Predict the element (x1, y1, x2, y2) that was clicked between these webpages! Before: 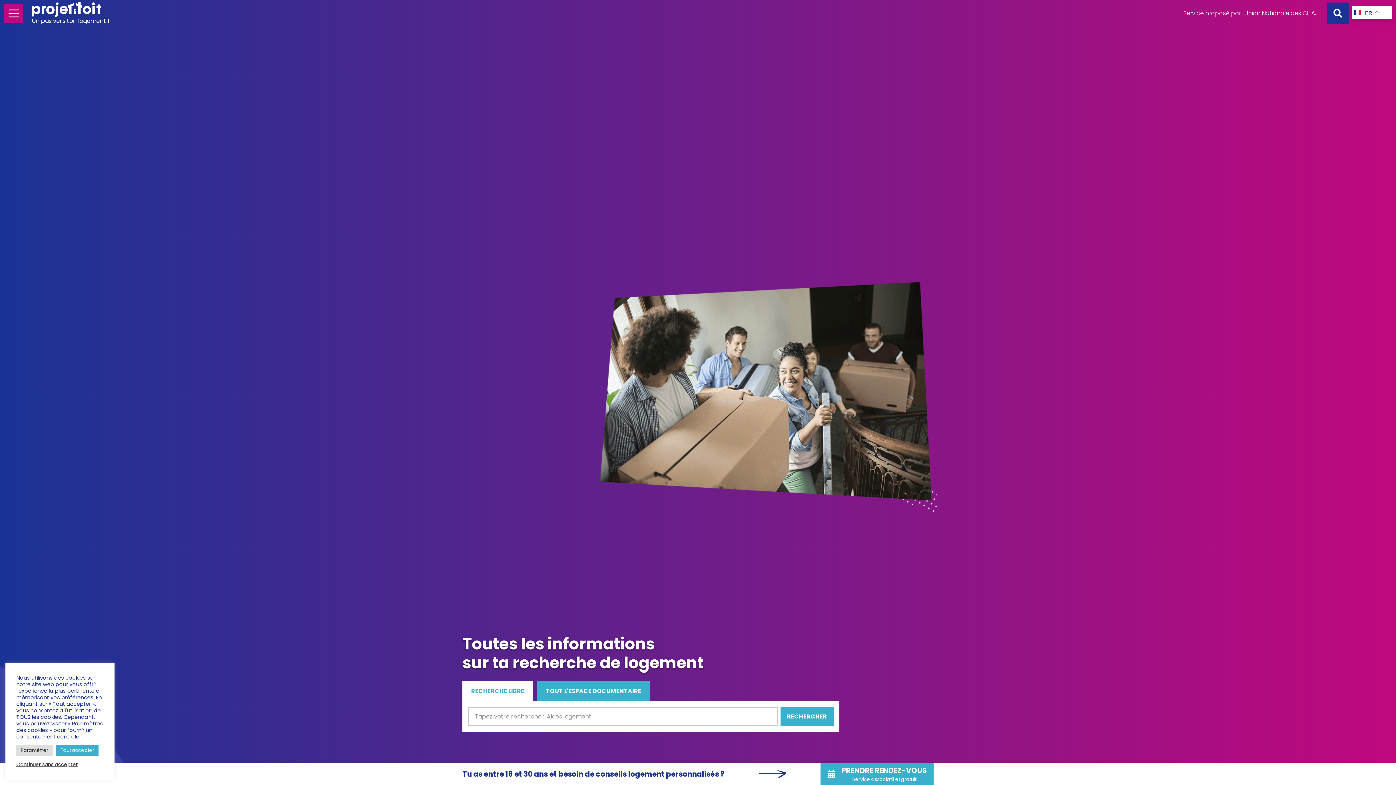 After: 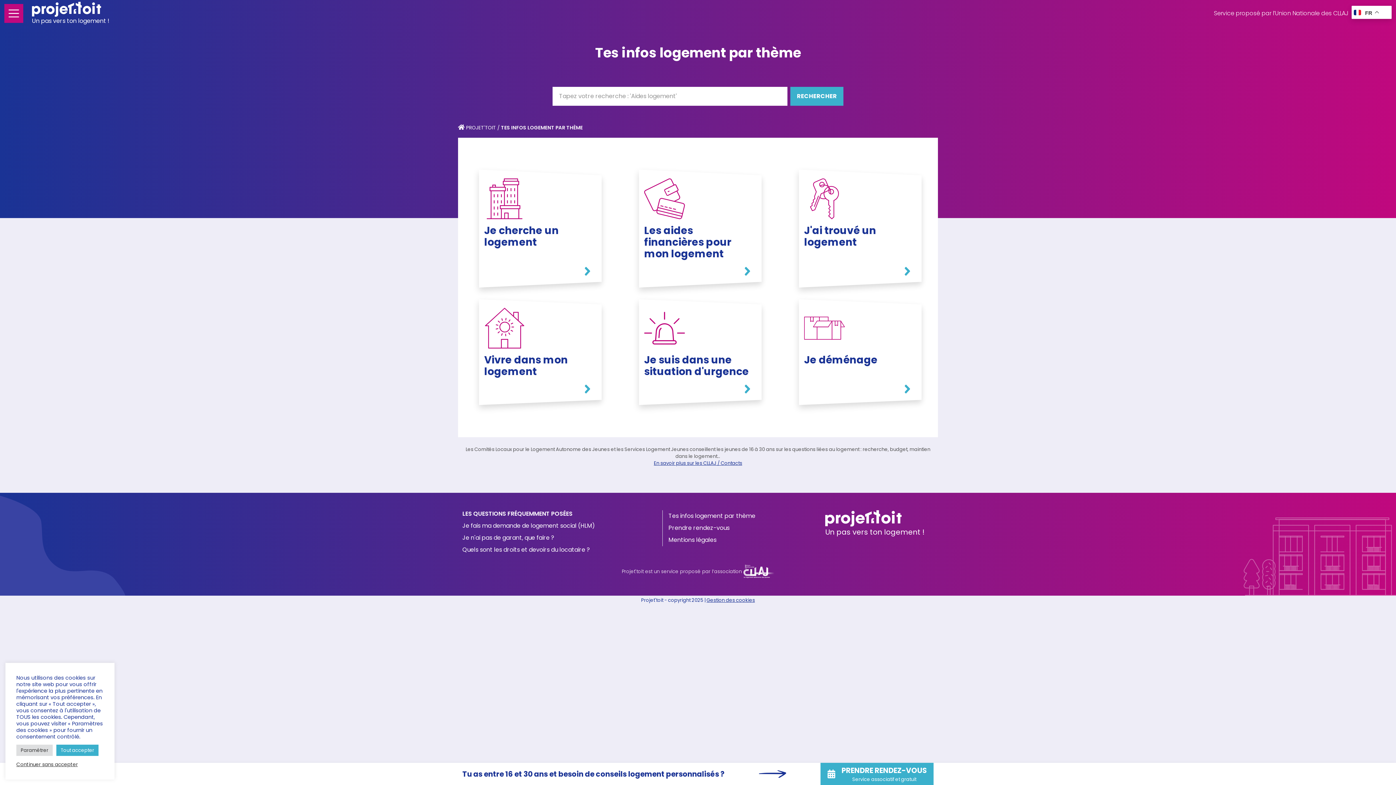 Action: bbox: (1327, 2, 1349, 24)